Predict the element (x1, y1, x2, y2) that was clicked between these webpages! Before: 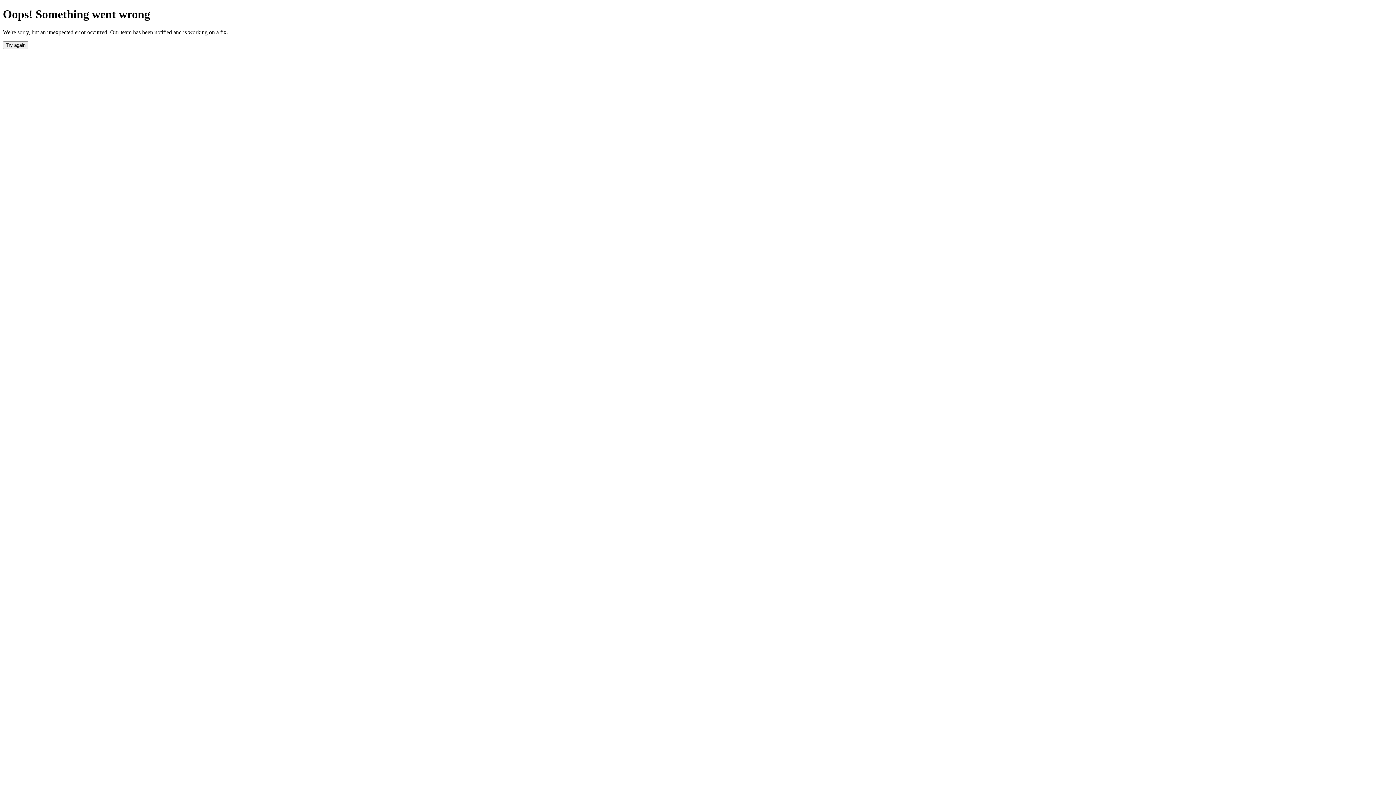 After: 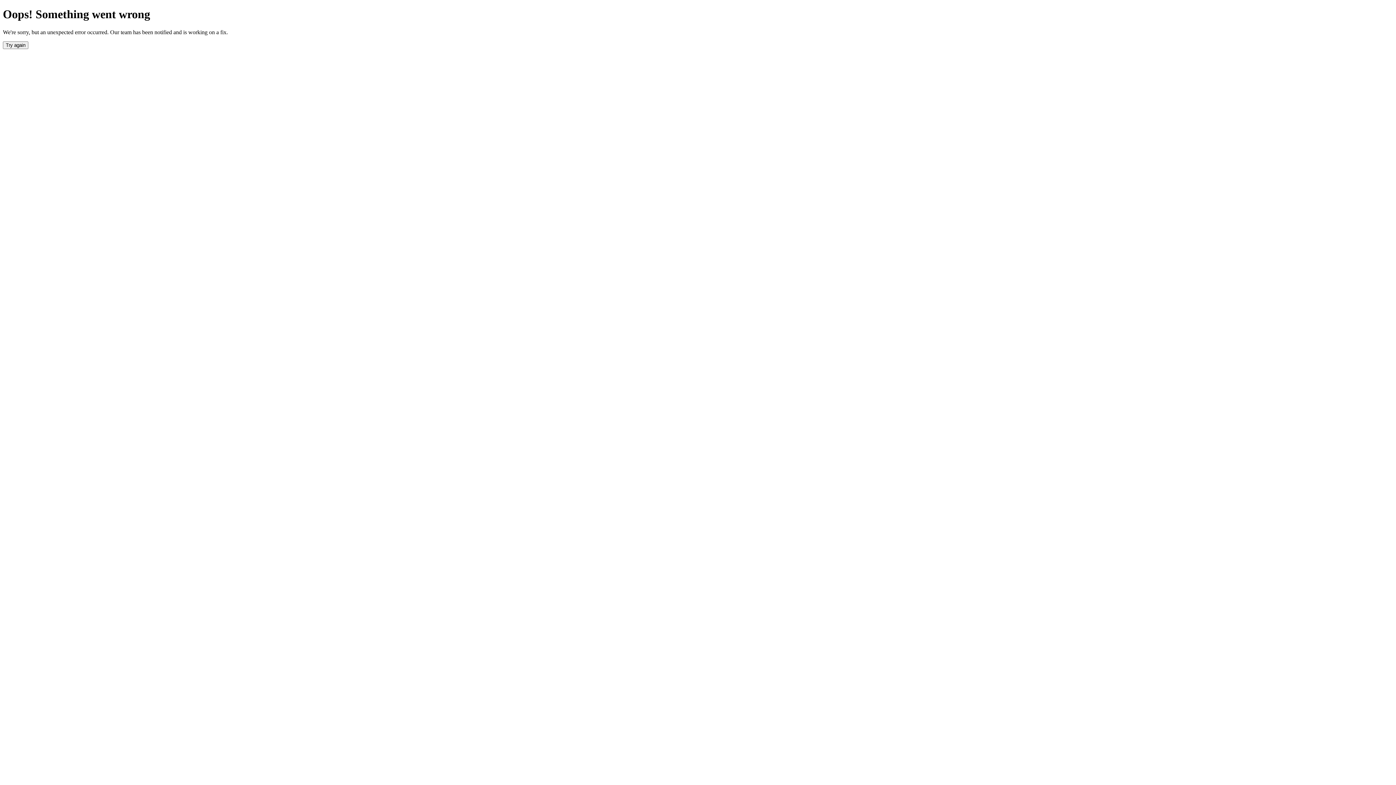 Action: bbox: (2, 41, 28, 49) label: Try again